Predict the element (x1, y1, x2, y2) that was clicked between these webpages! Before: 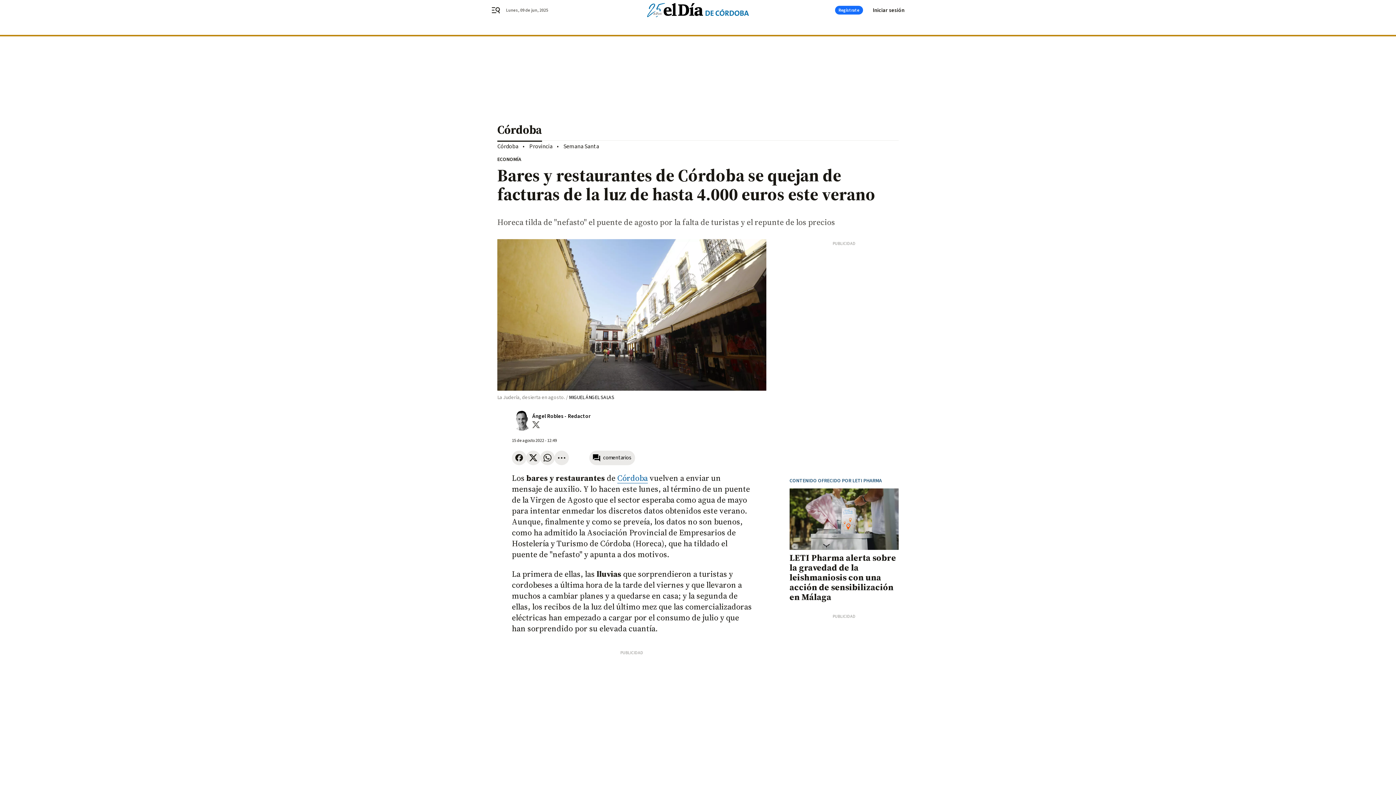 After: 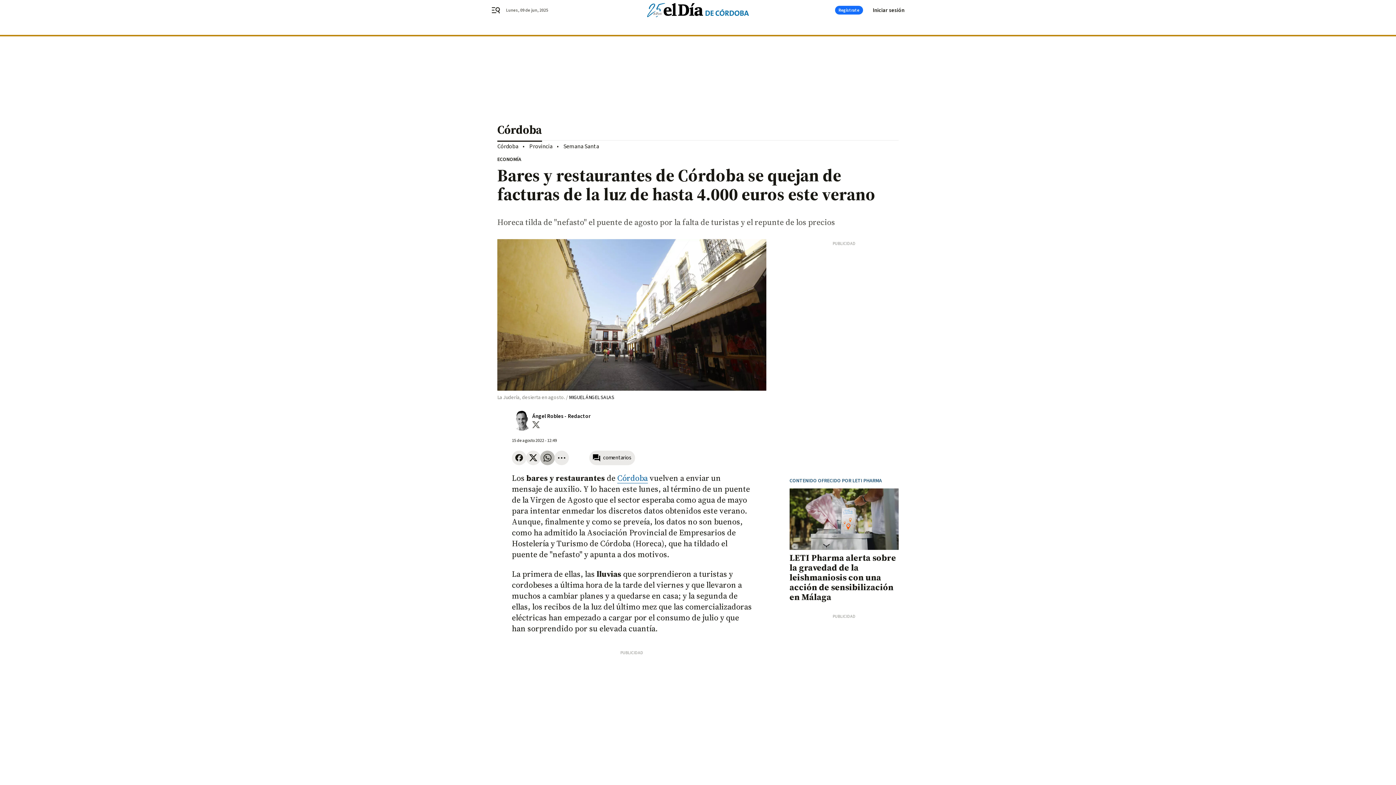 Action: bbox: (540, 450, 554, 465)